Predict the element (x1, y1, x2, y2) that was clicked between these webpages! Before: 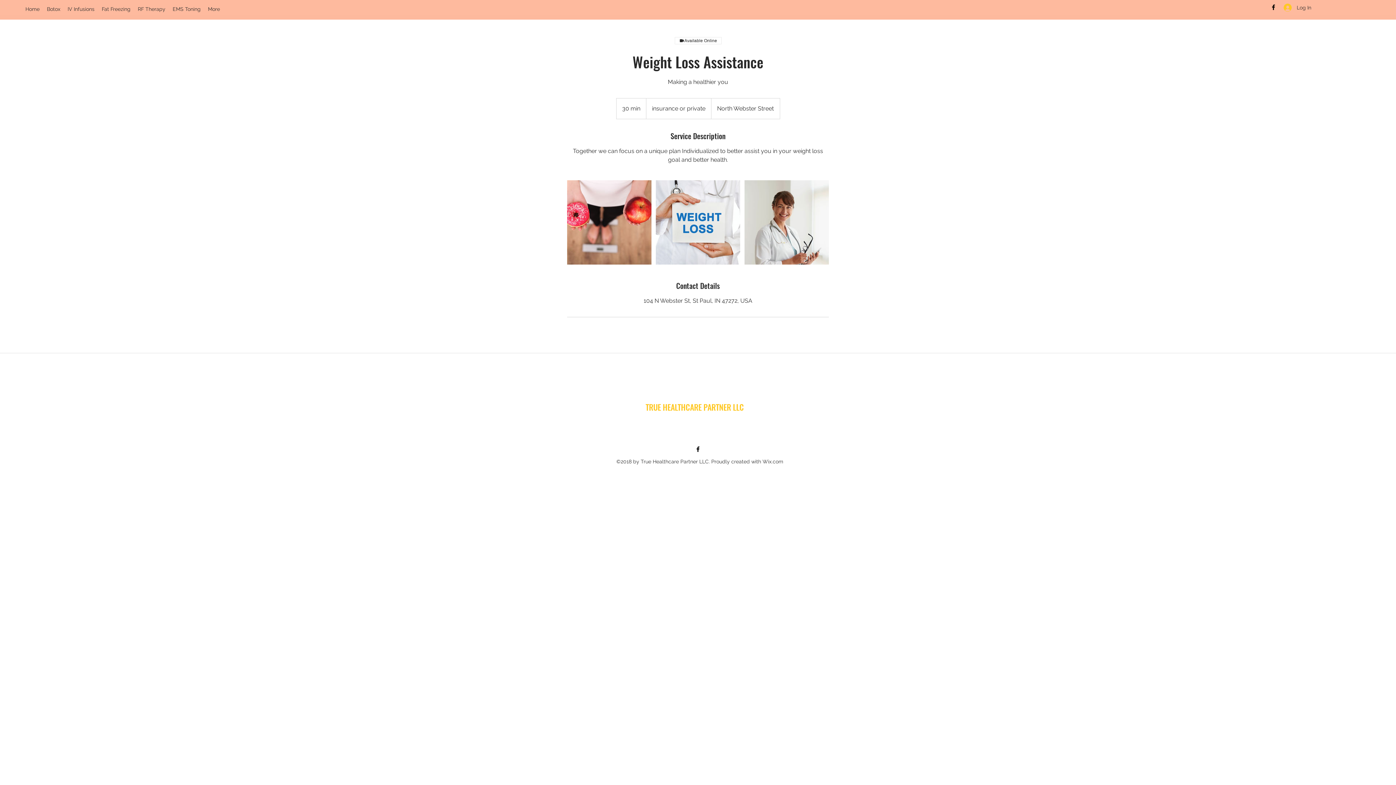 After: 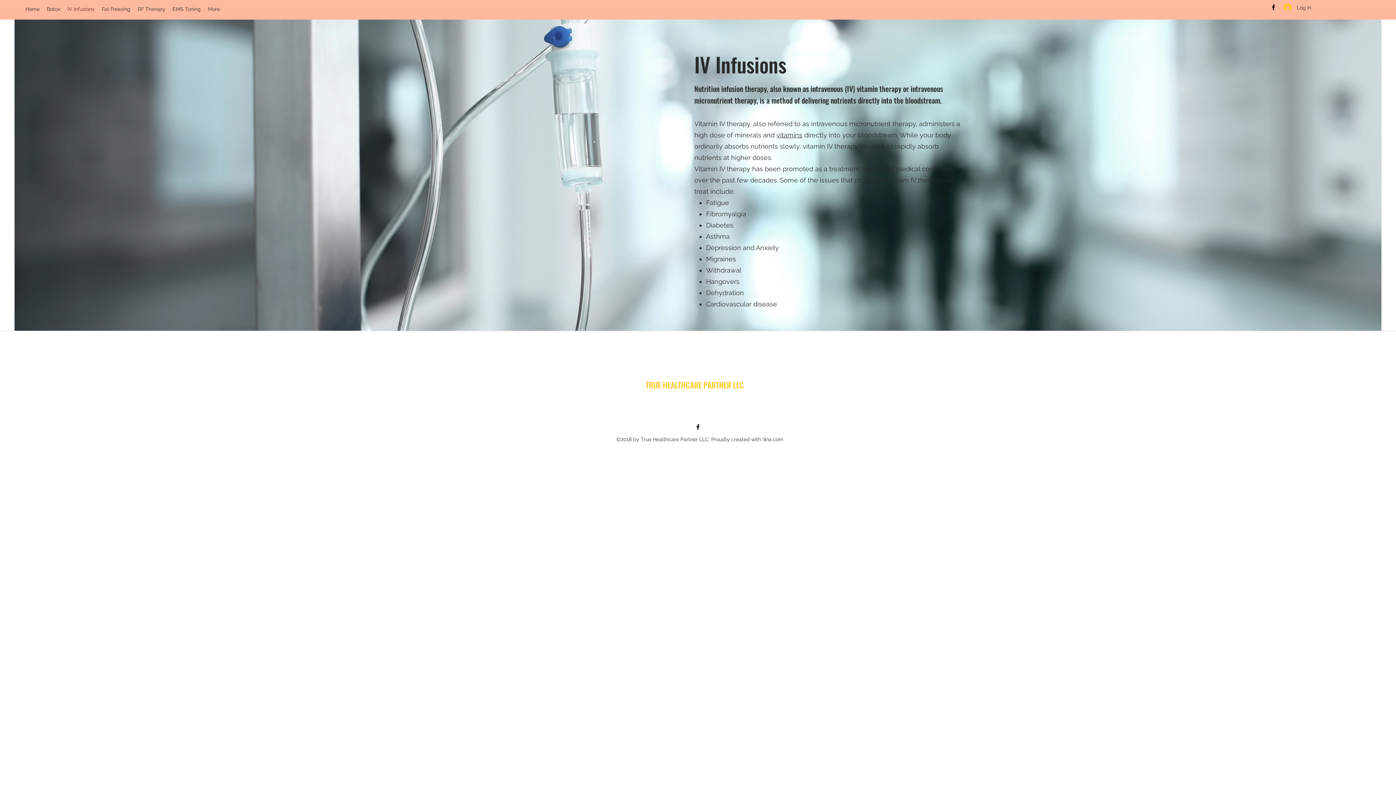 Action: label: IV Infusions bbox: (64, 3, 98, 14)